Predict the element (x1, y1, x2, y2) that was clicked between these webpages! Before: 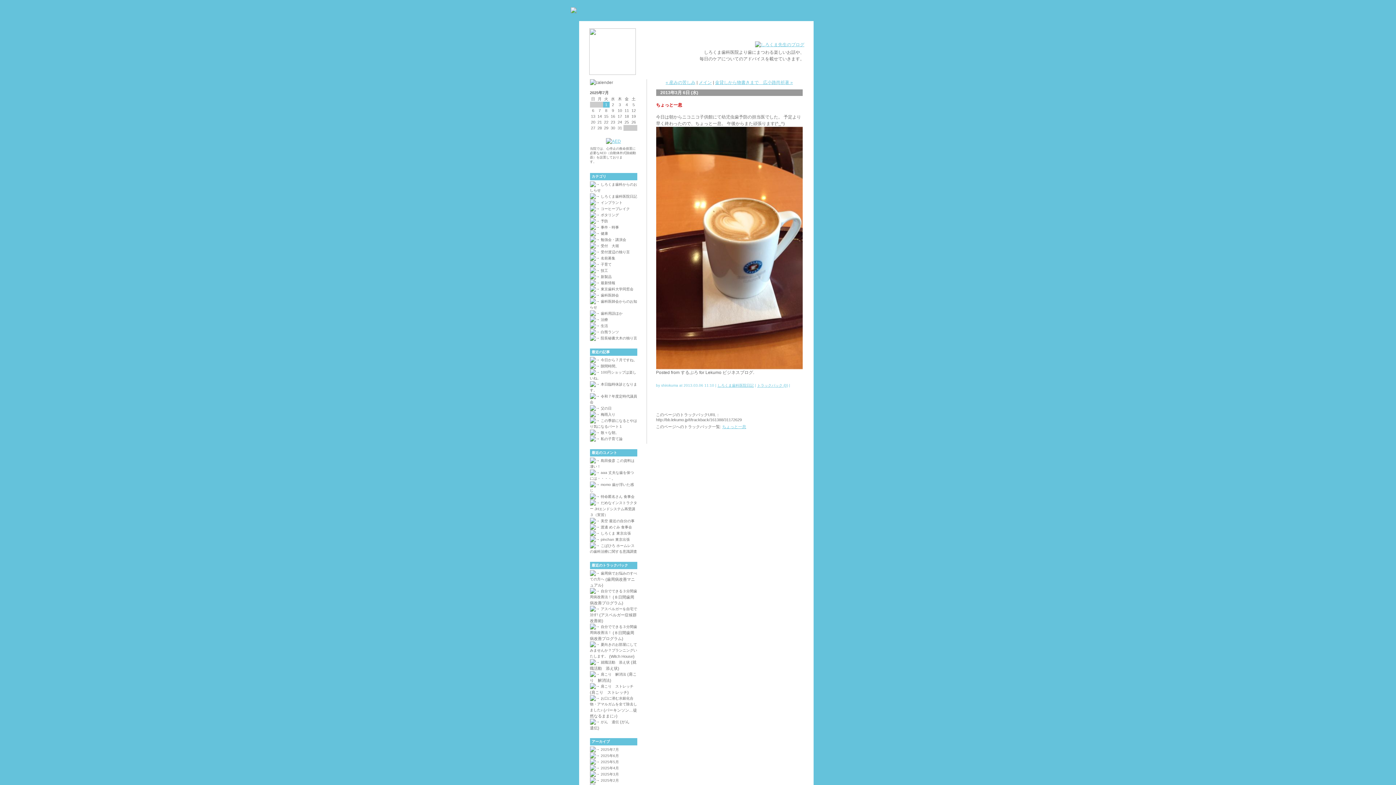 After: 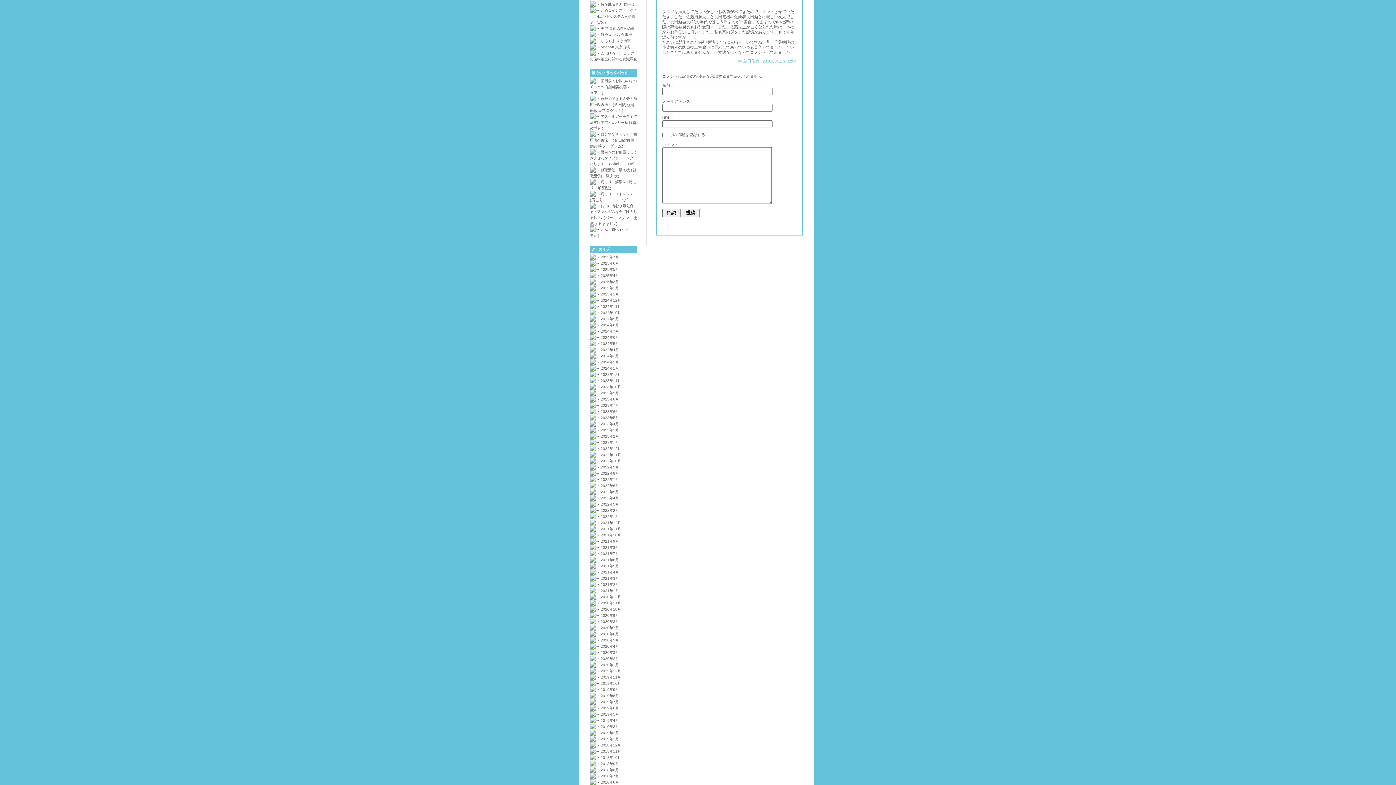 Action: bbox: (600, 458, 615, 462) label: 島田俊彦